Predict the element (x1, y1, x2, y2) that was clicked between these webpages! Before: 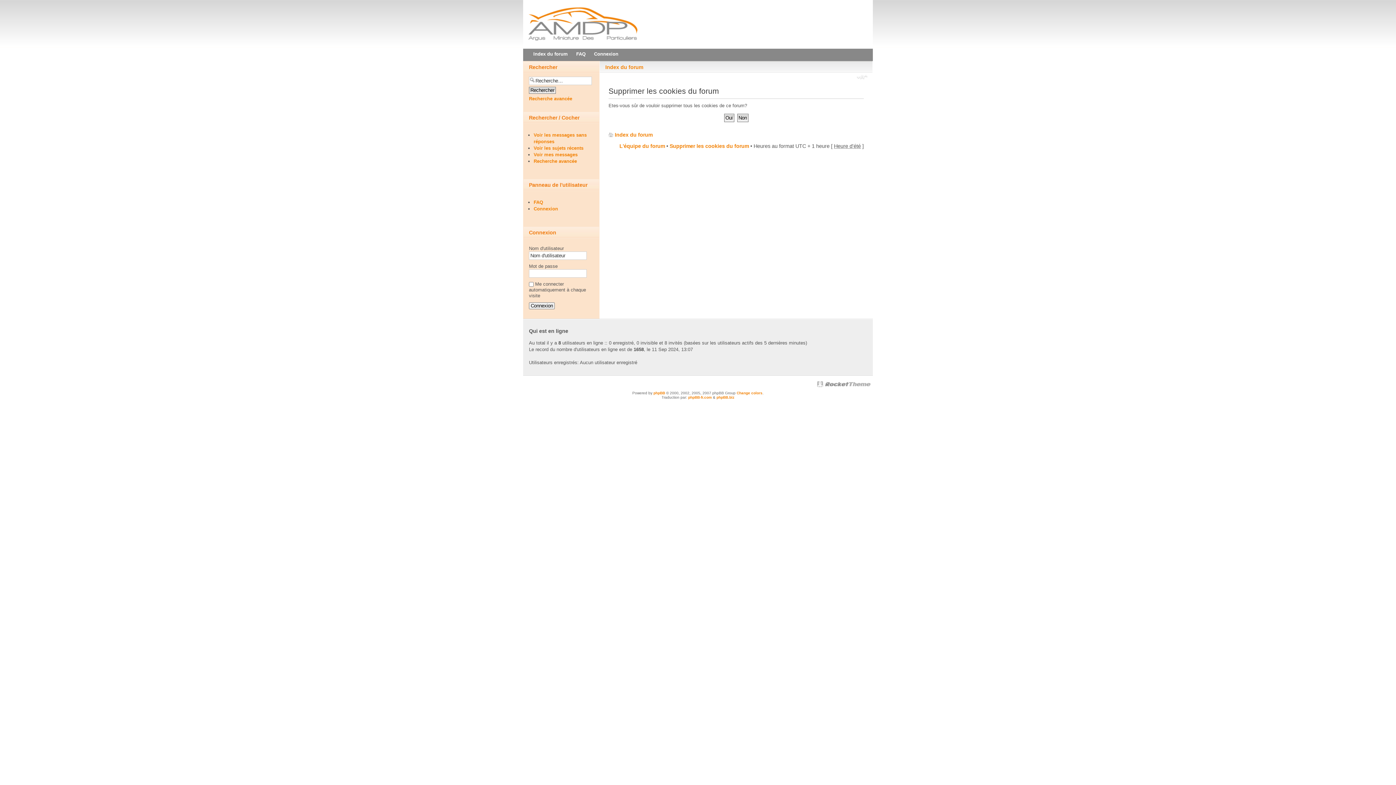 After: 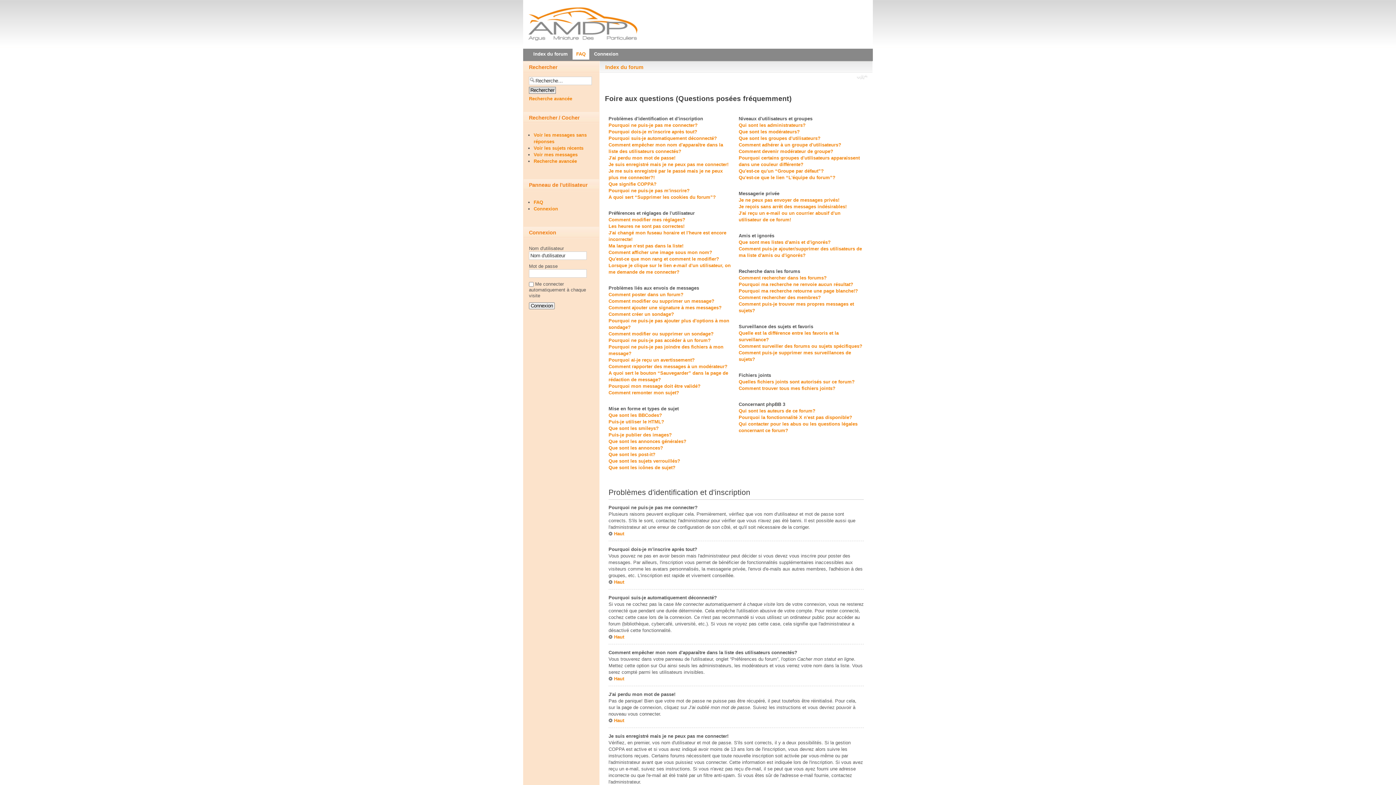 Action: bbox: (533, 199, 543, 205) label: FAQ